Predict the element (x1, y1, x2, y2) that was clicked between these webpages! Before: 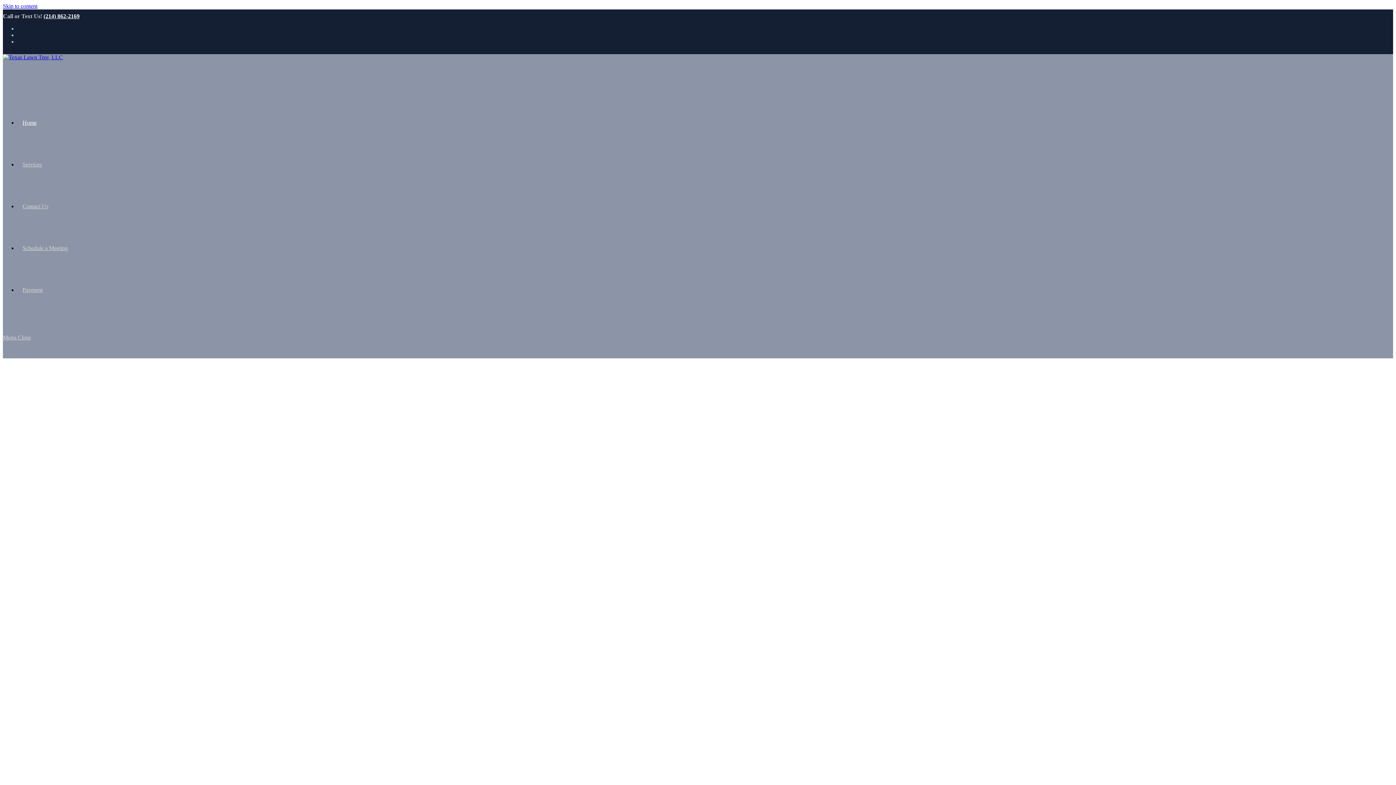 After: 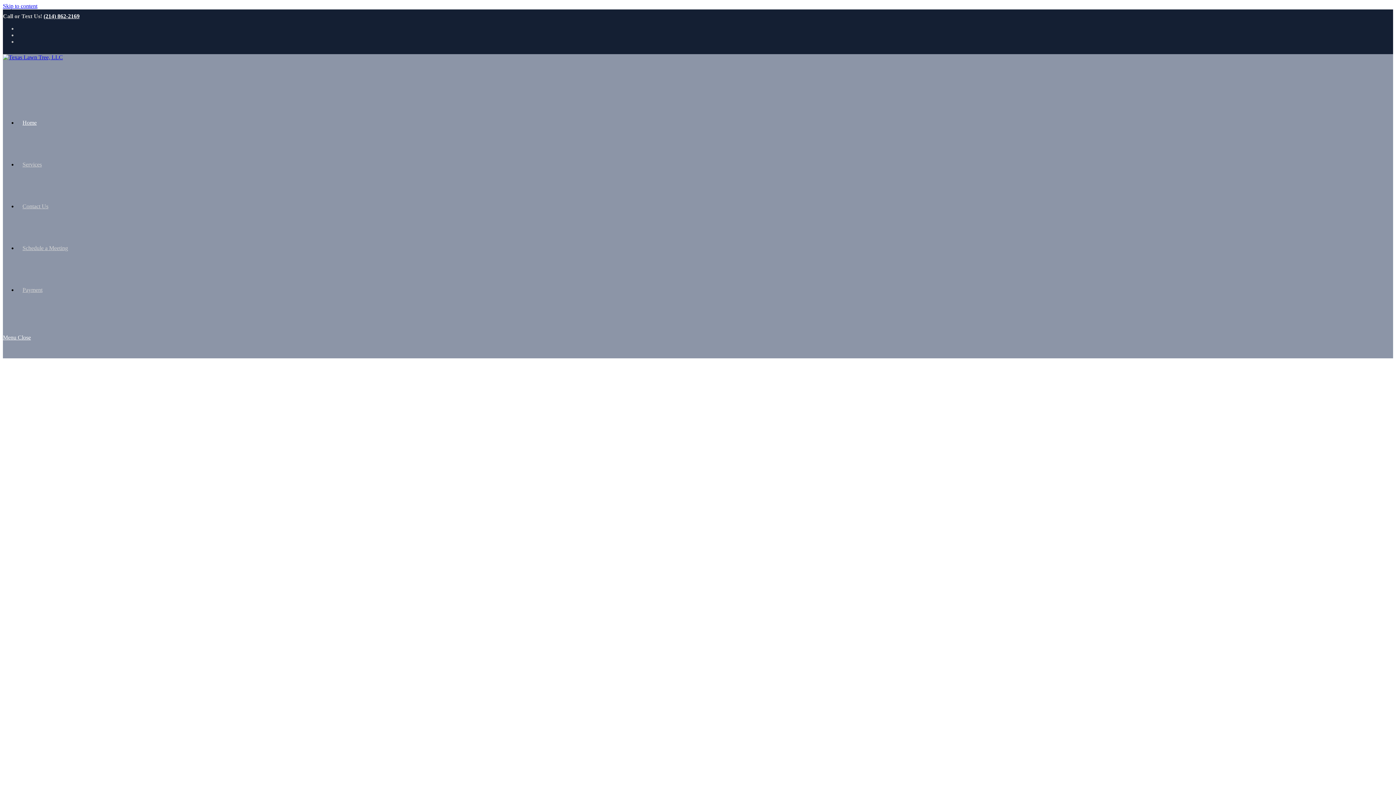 Action: label: Mobile Menu bbox: (2, 334, 30, 340)